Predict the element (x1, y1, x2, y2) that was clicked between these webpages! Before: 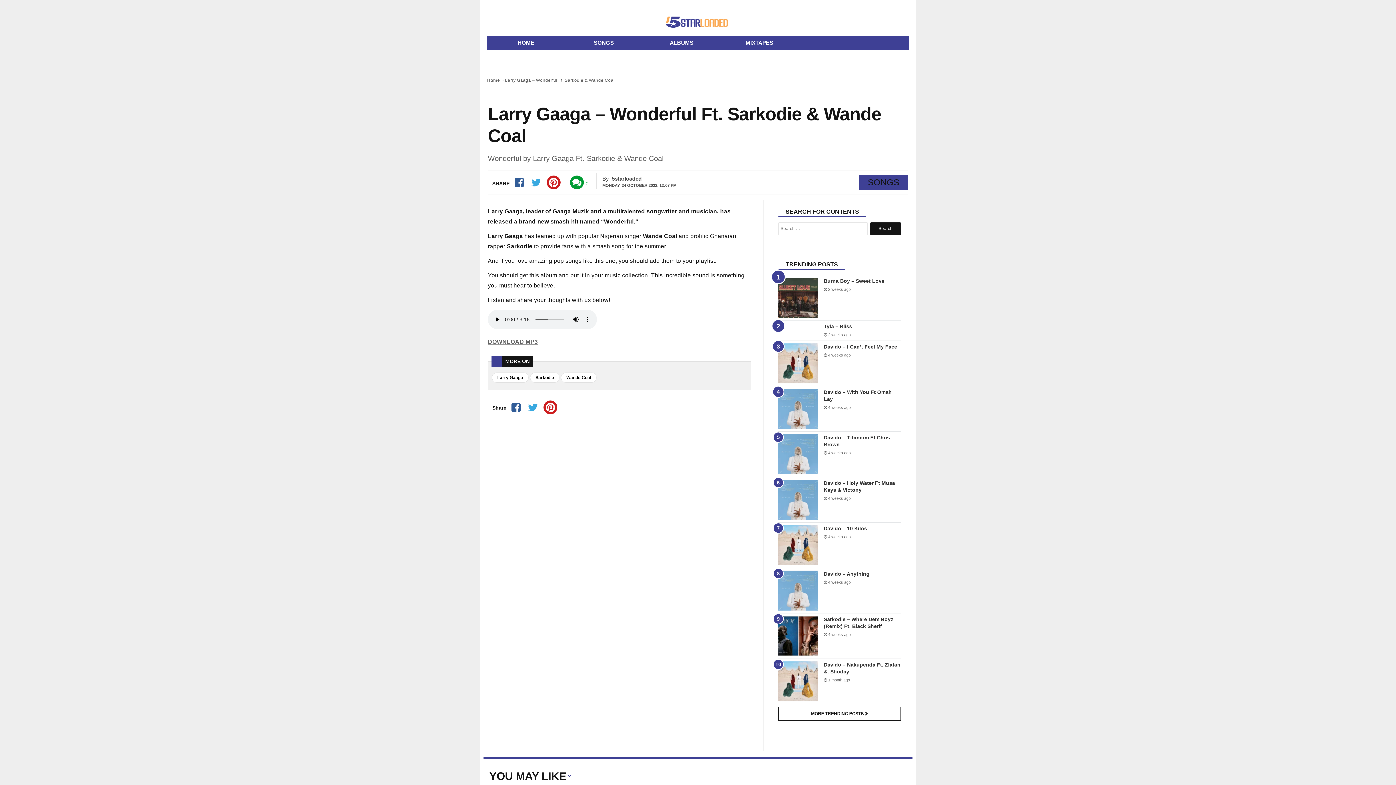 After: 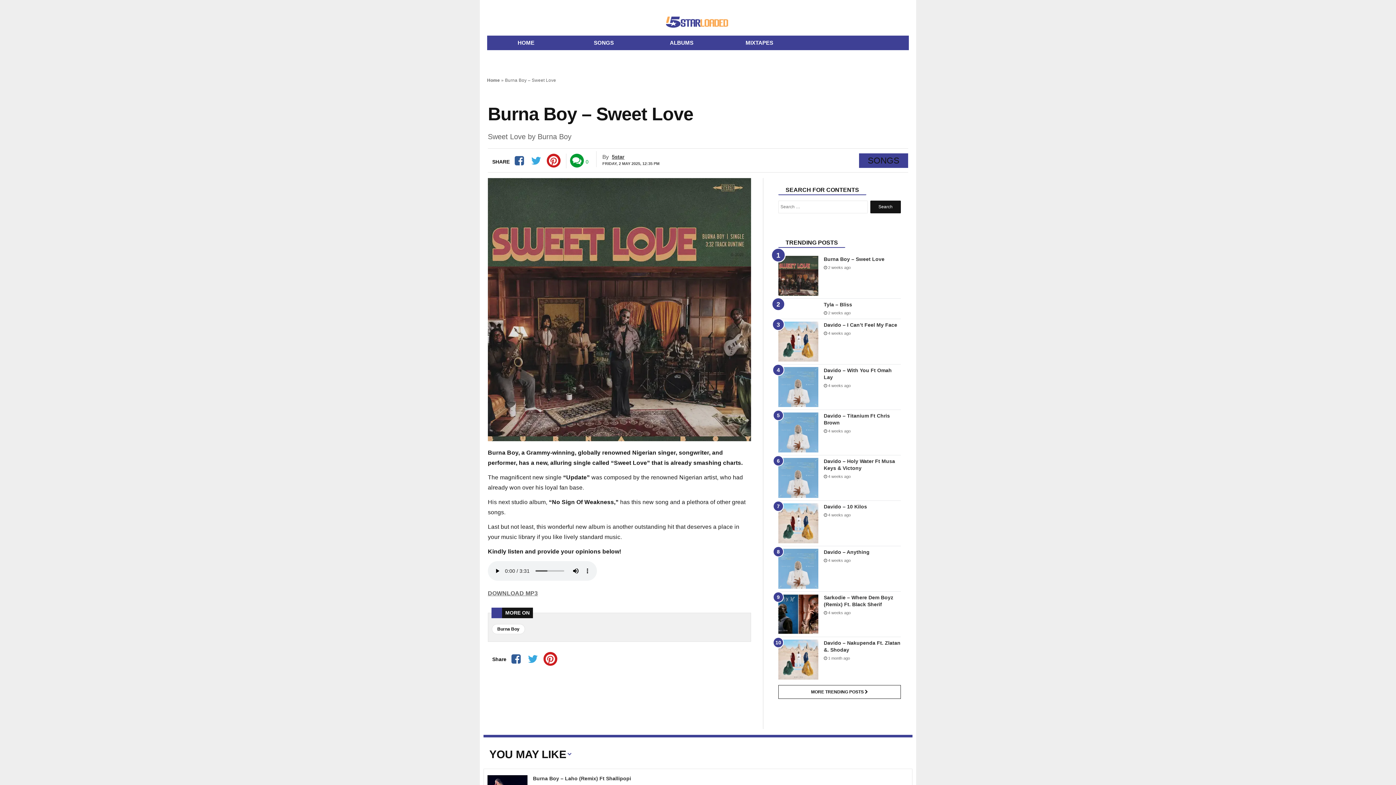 Action: bbox: (824, 278, 884, 284) label: Burna Boy – Sweet Love